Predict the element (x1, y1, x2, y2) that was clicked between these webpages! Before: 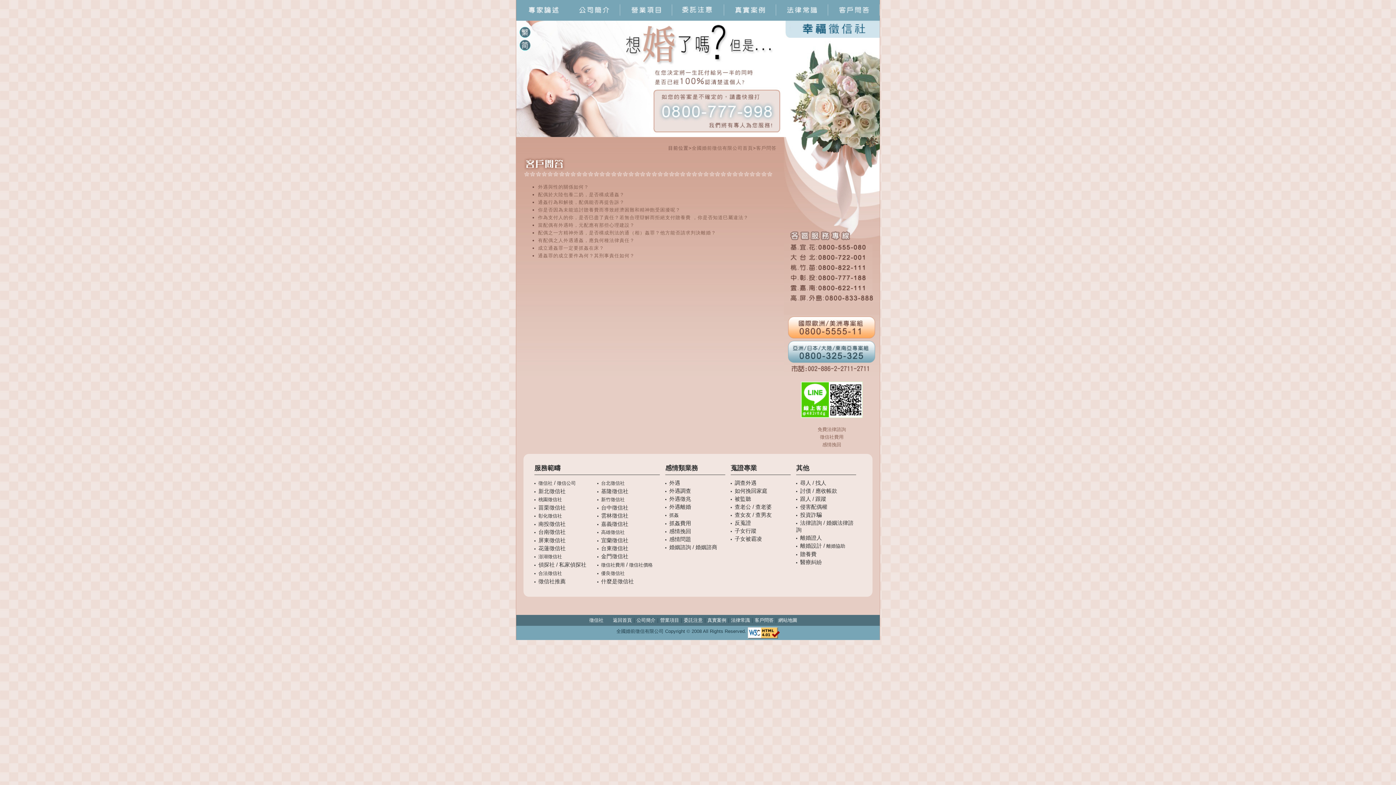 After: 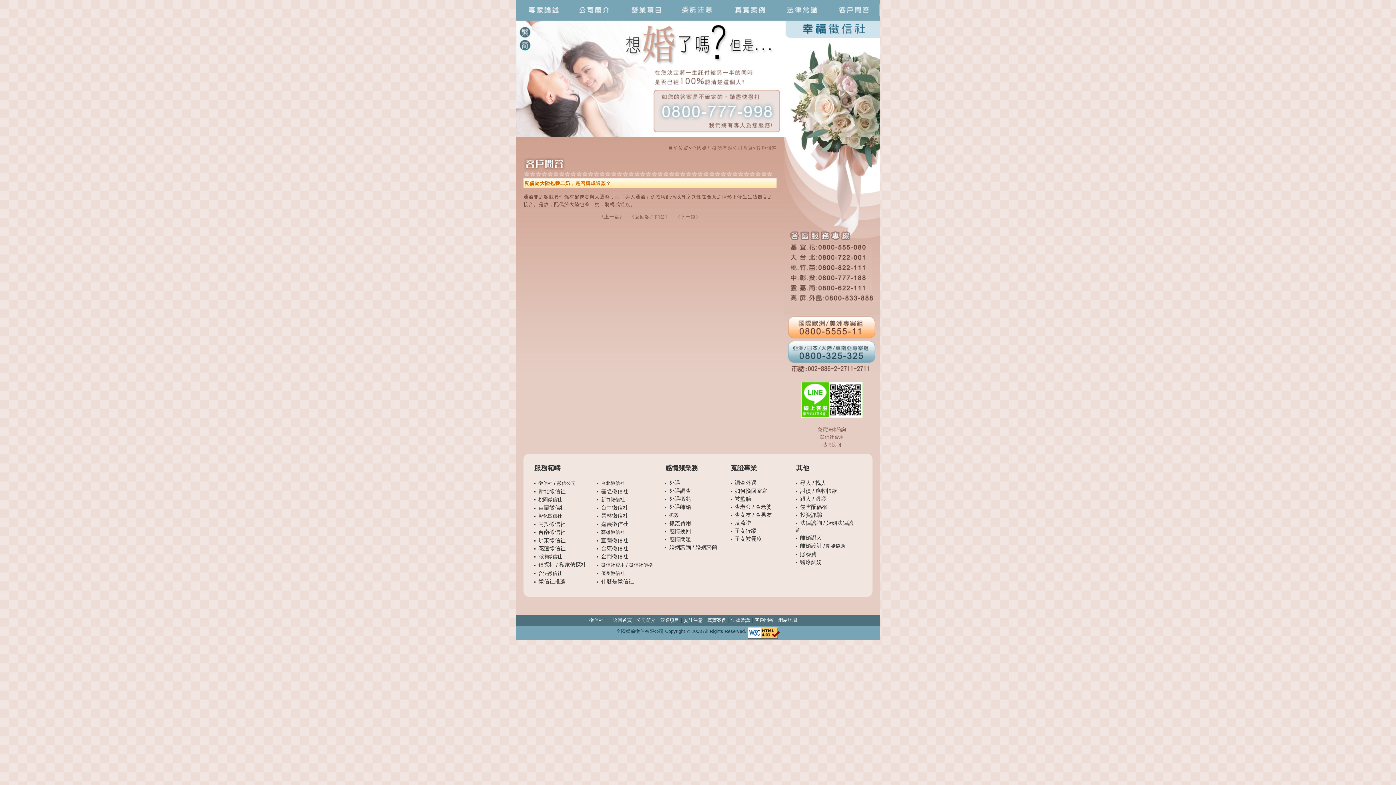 Action: bbox: (538, 192, 624, 197) label: 配偶於大陸包養二奶，是否構成通姦？